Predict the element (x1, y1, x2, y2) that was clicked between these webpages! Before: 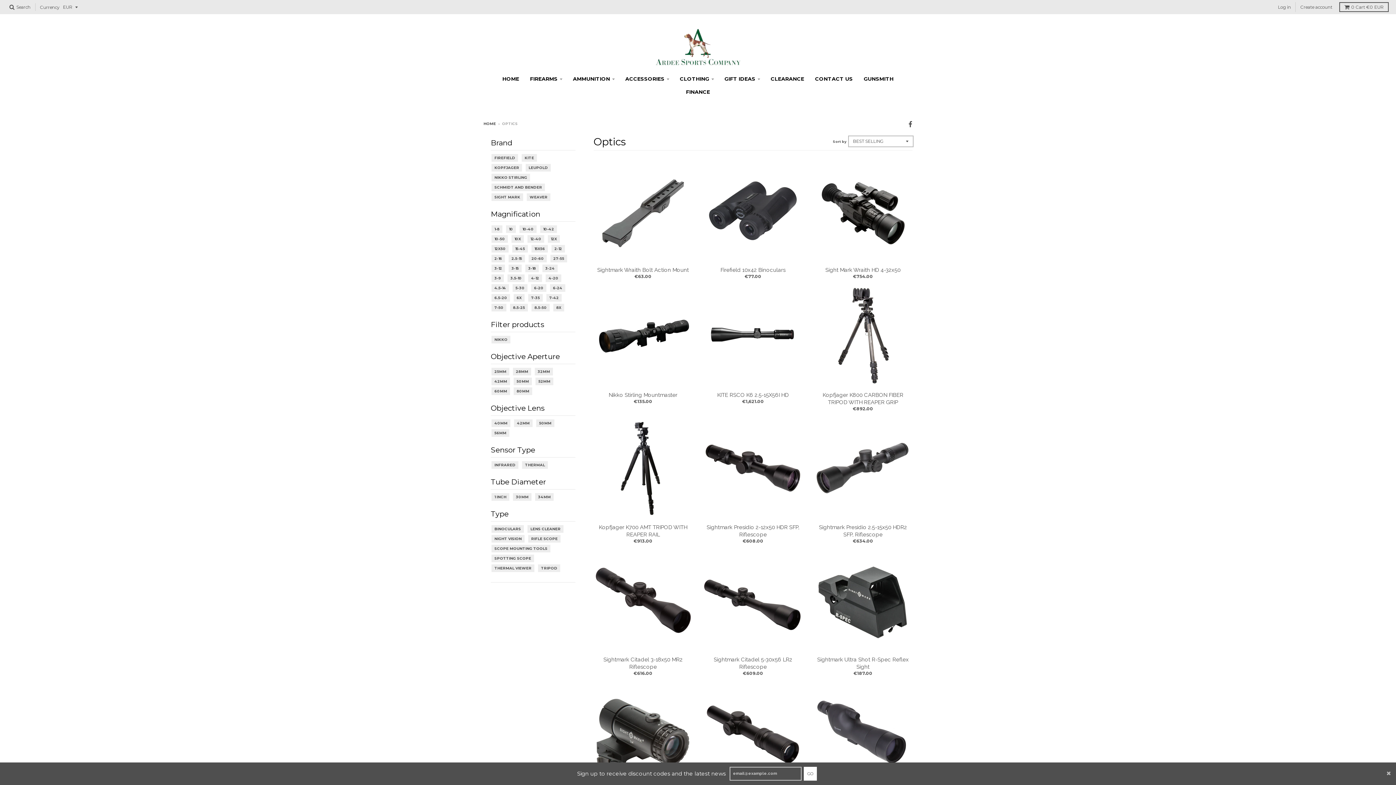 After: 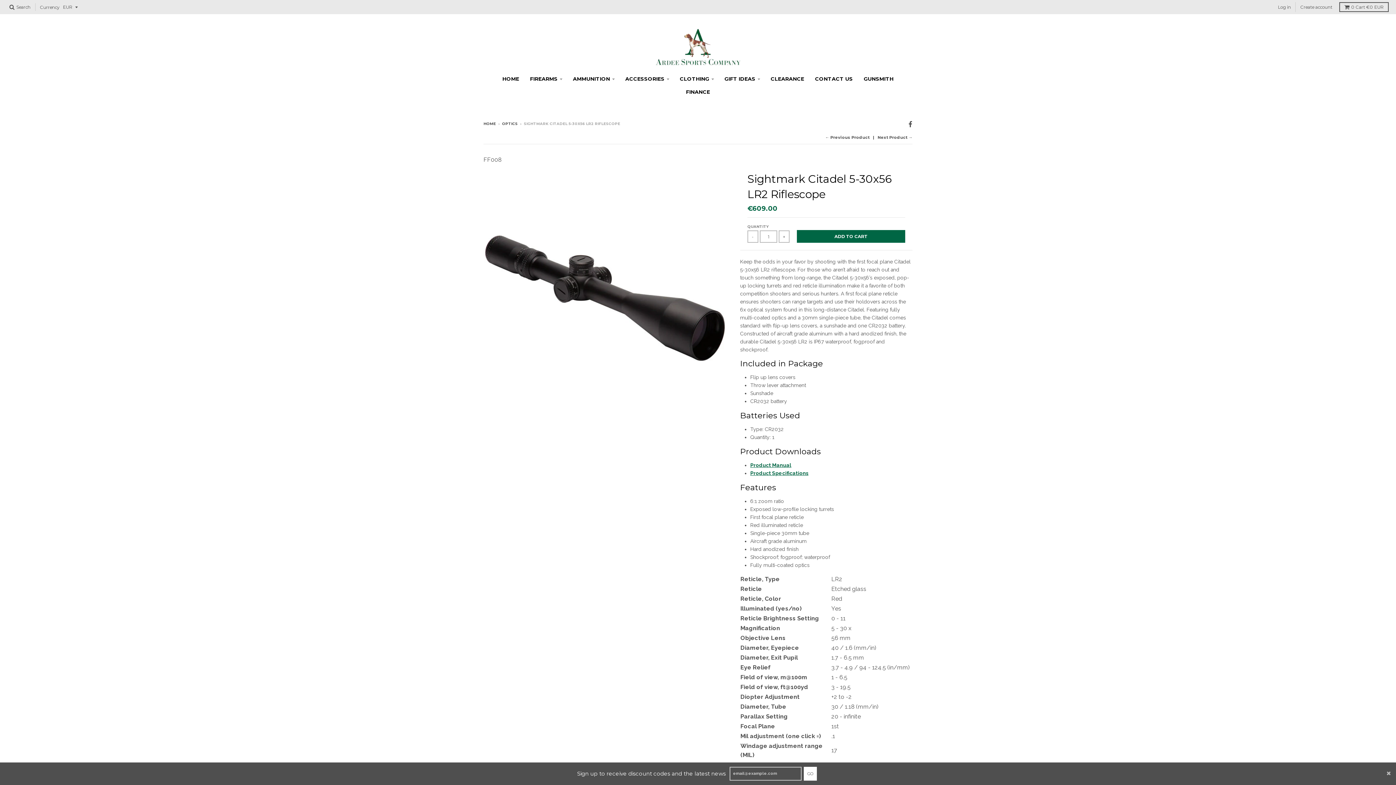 Action: bbox: (703, 551, 802, 650)